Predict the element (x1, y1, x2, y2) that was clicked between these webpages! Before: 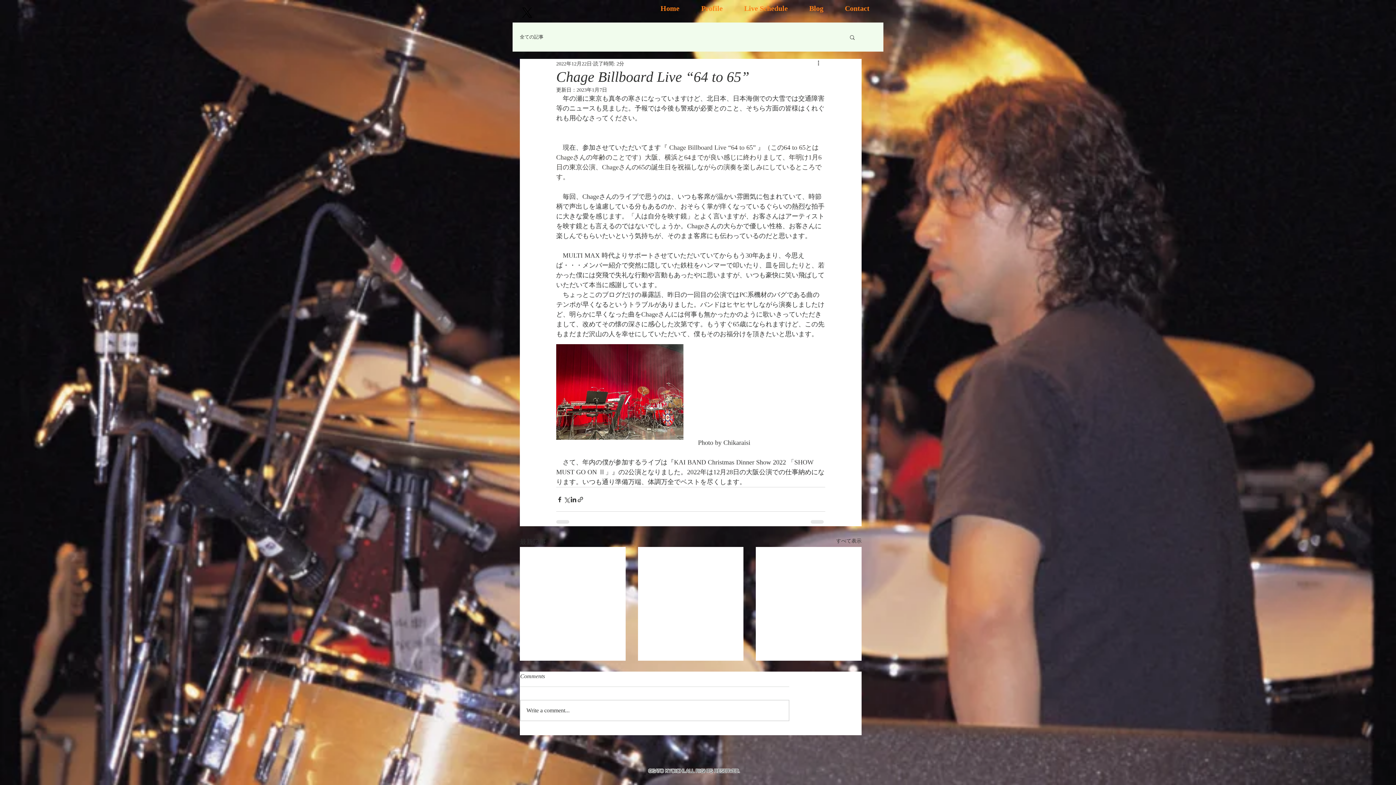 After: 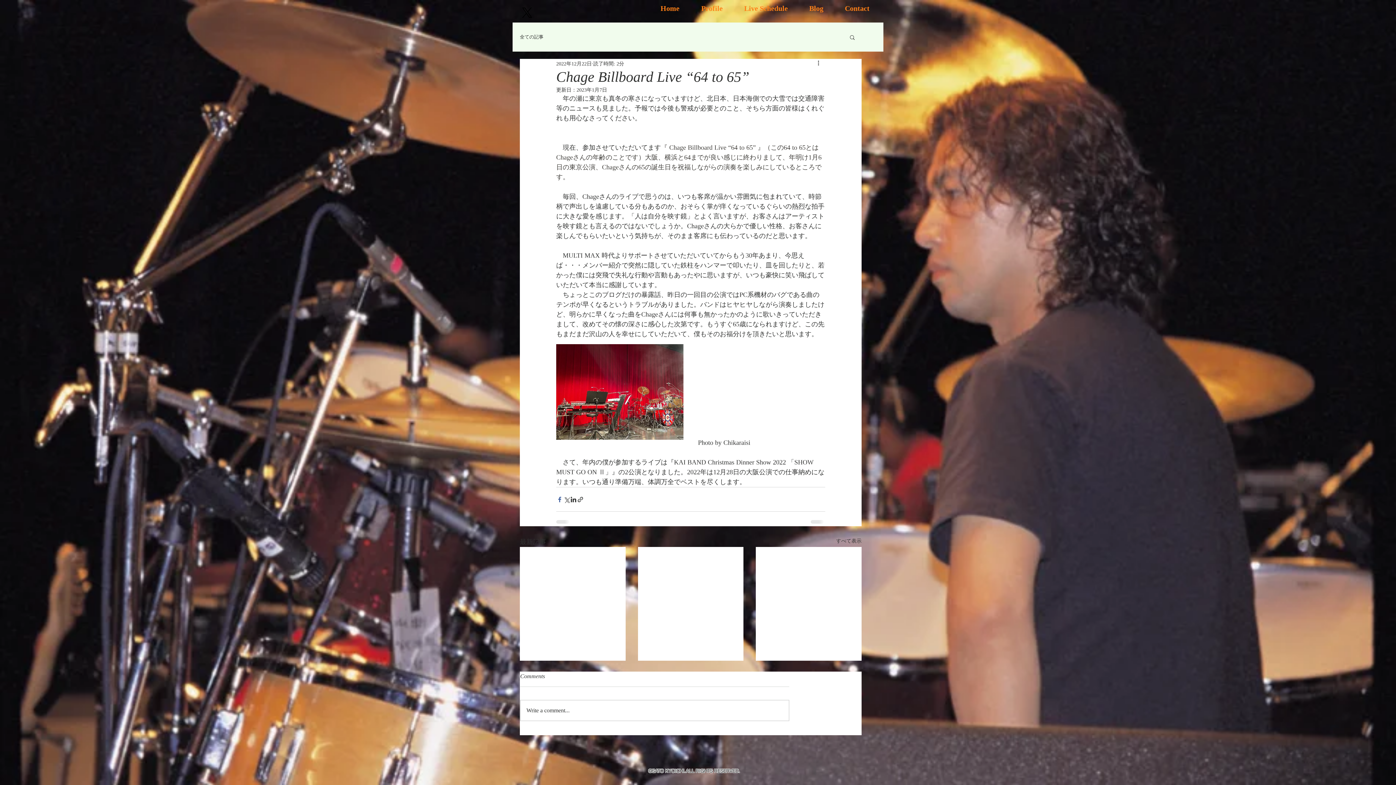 Action: bbox: (556, 496, 563, 503) label: Facebook でシェア